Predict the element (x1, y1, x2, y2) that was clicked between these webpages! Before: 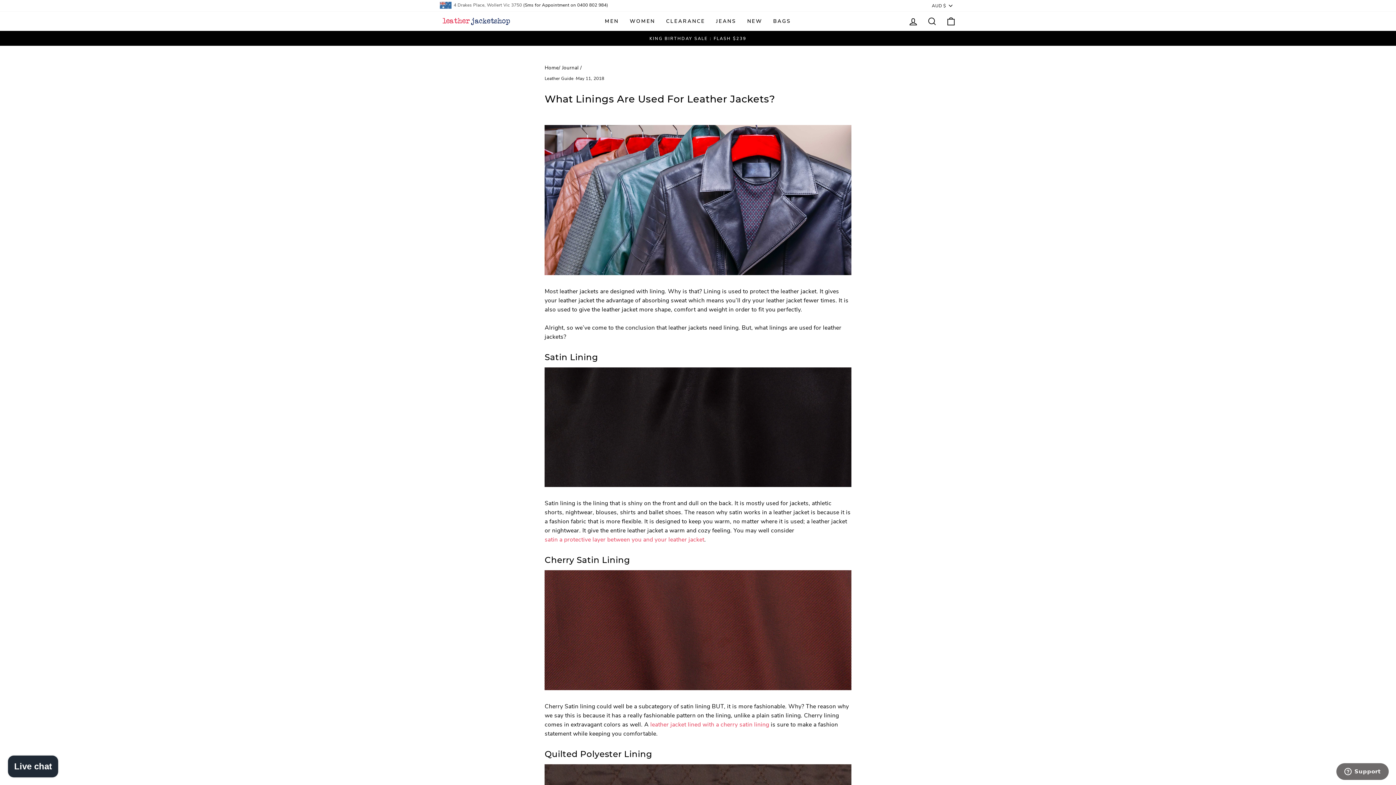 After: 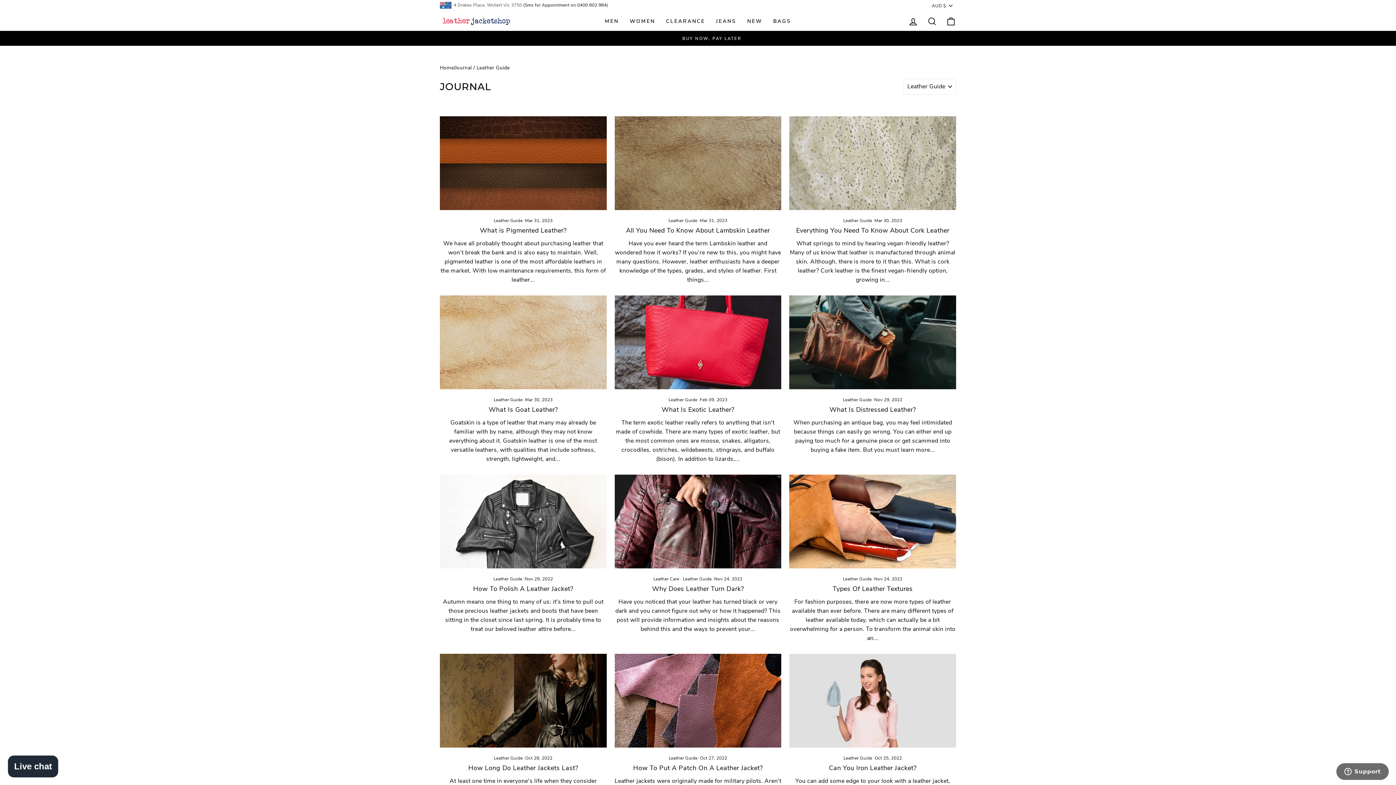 Action: bbox: (544, 75, 573, 81) label: Leather Guide